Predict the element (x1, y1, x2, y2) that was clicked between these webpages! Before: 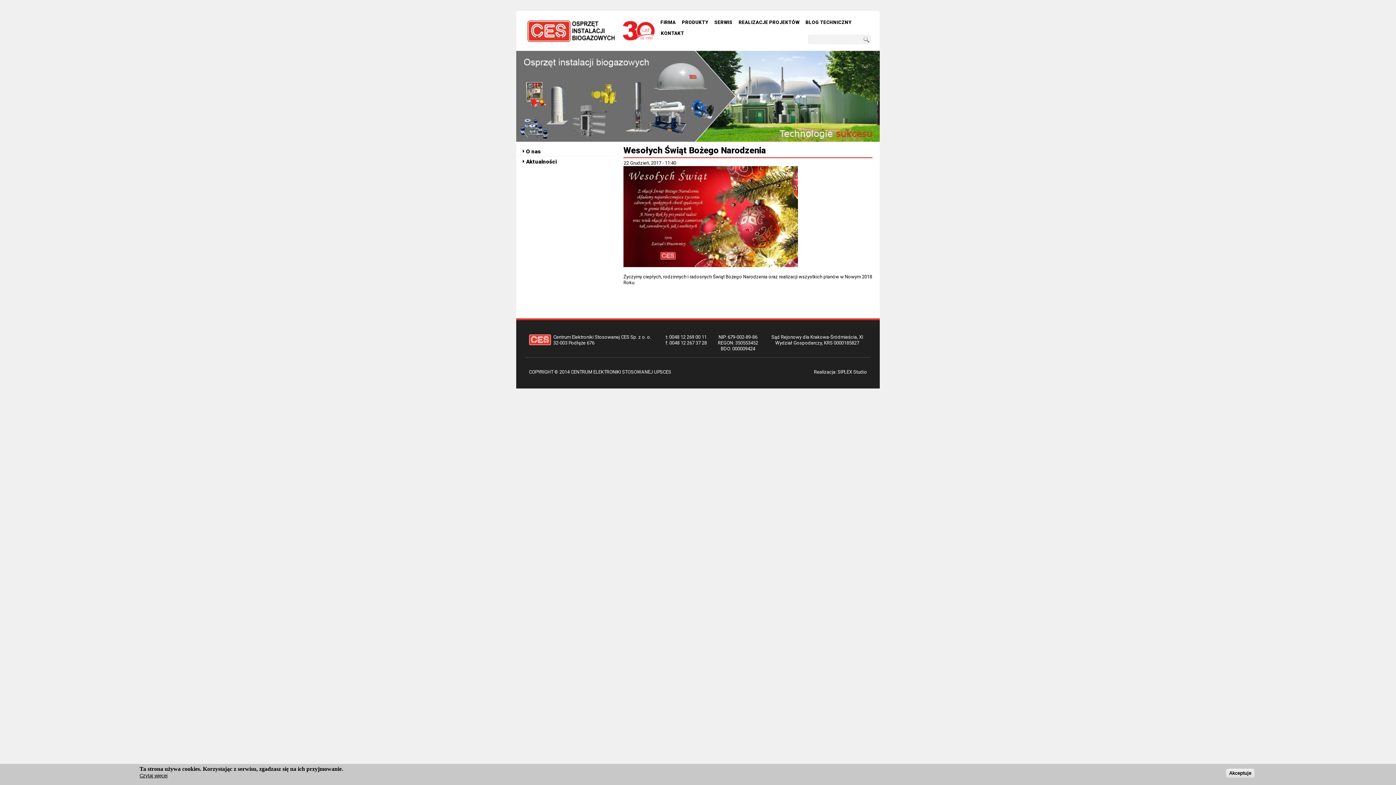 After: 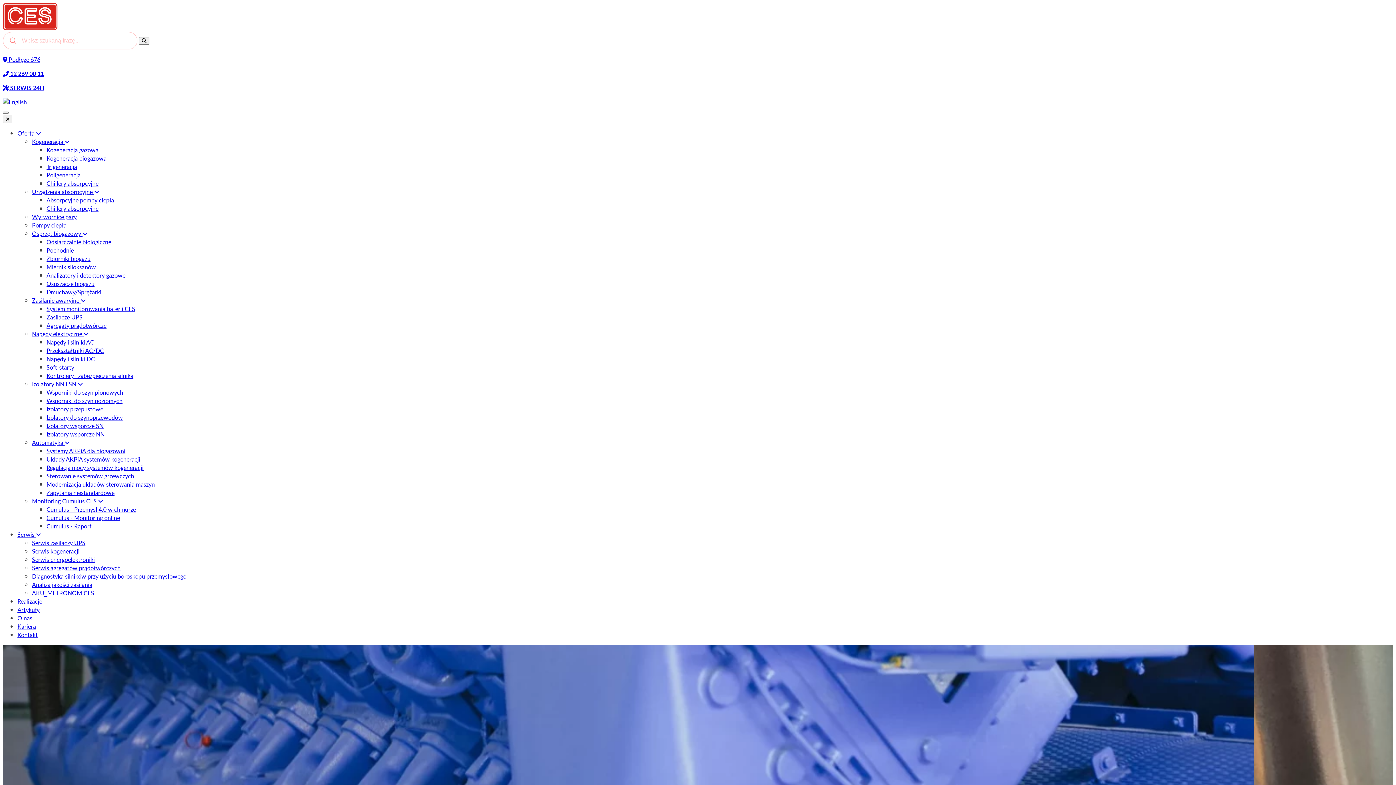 Action: bbox: (570, 369, 653, 374) label: CENTRUM ELEKTRONIKI STOSOWANEJ